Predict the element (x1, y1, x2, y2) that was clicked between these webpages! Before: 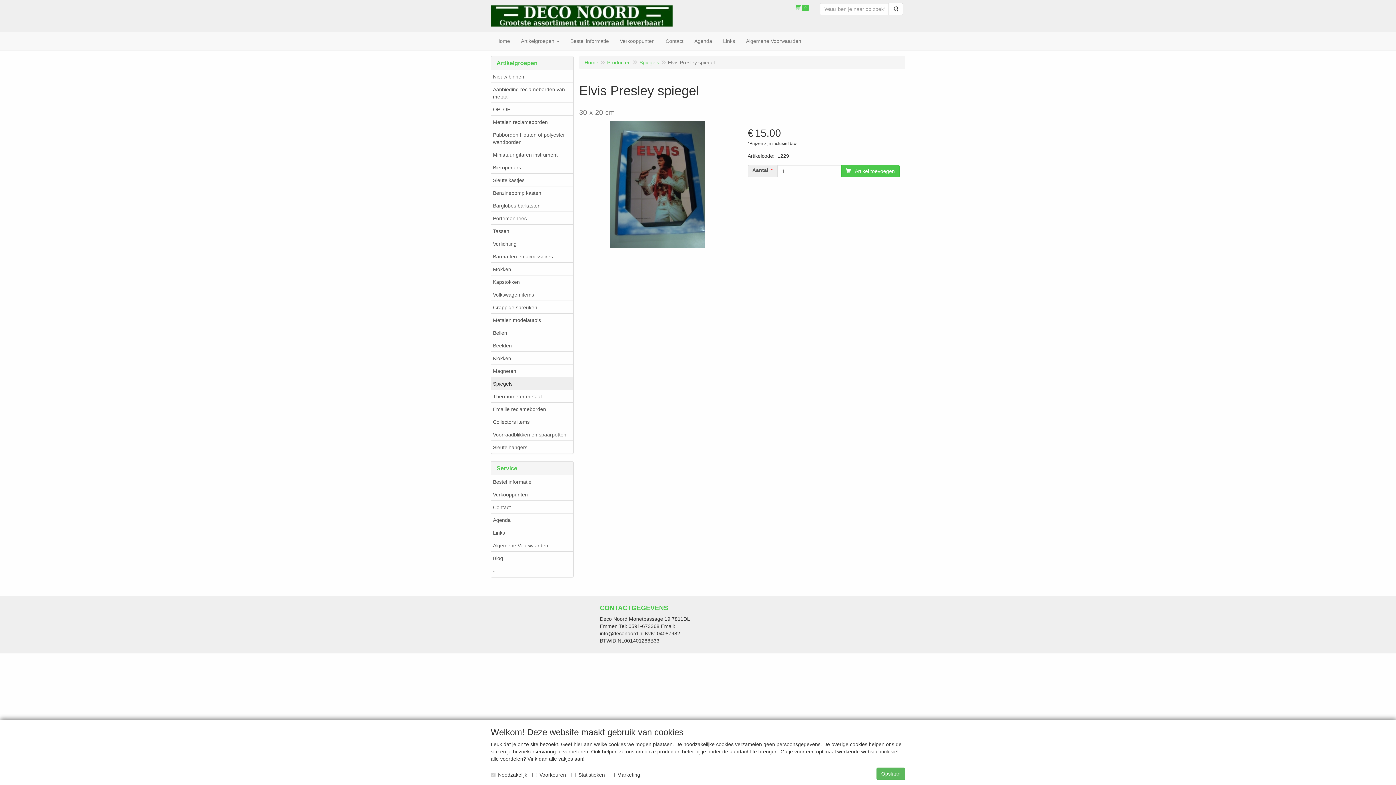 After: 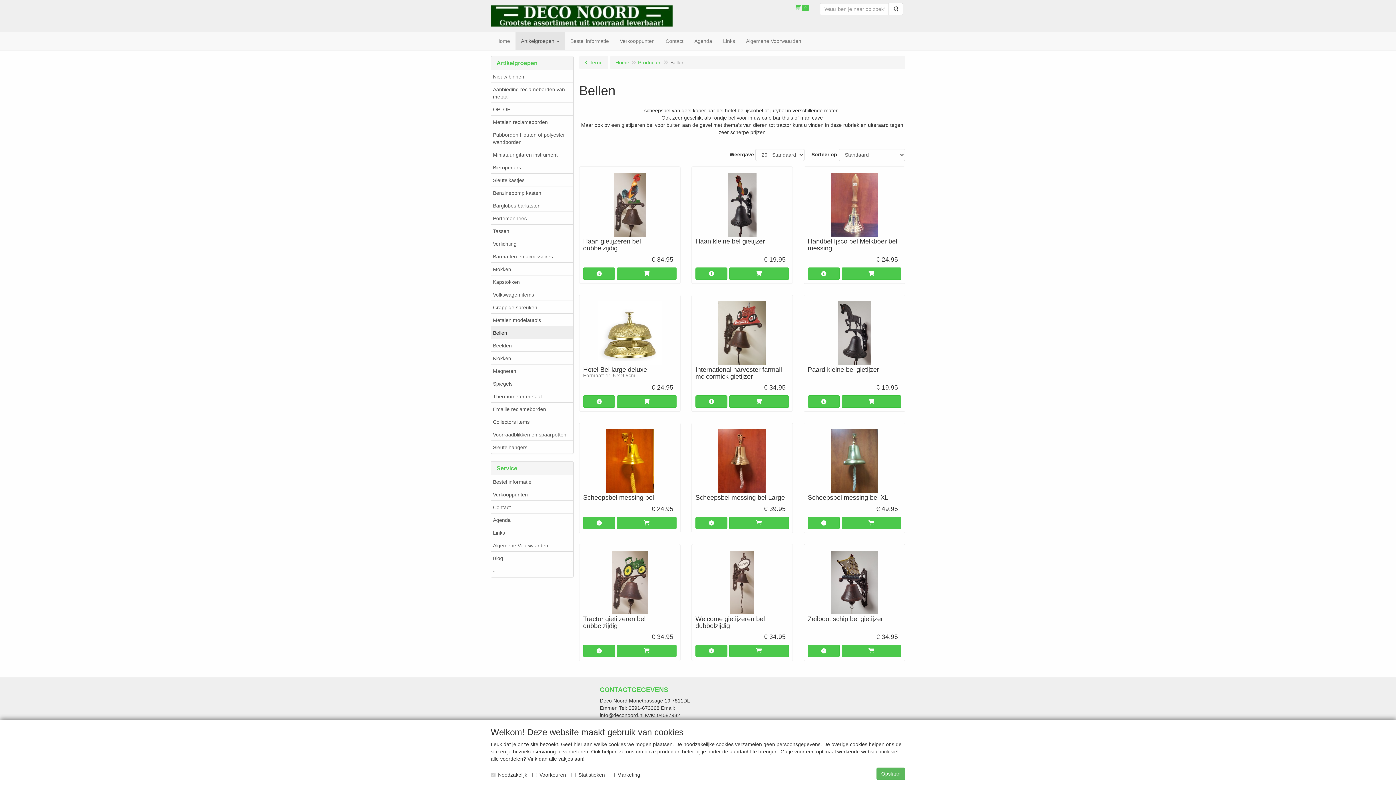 Action: bbox: (491, 326, 573, 339) label: Bellen